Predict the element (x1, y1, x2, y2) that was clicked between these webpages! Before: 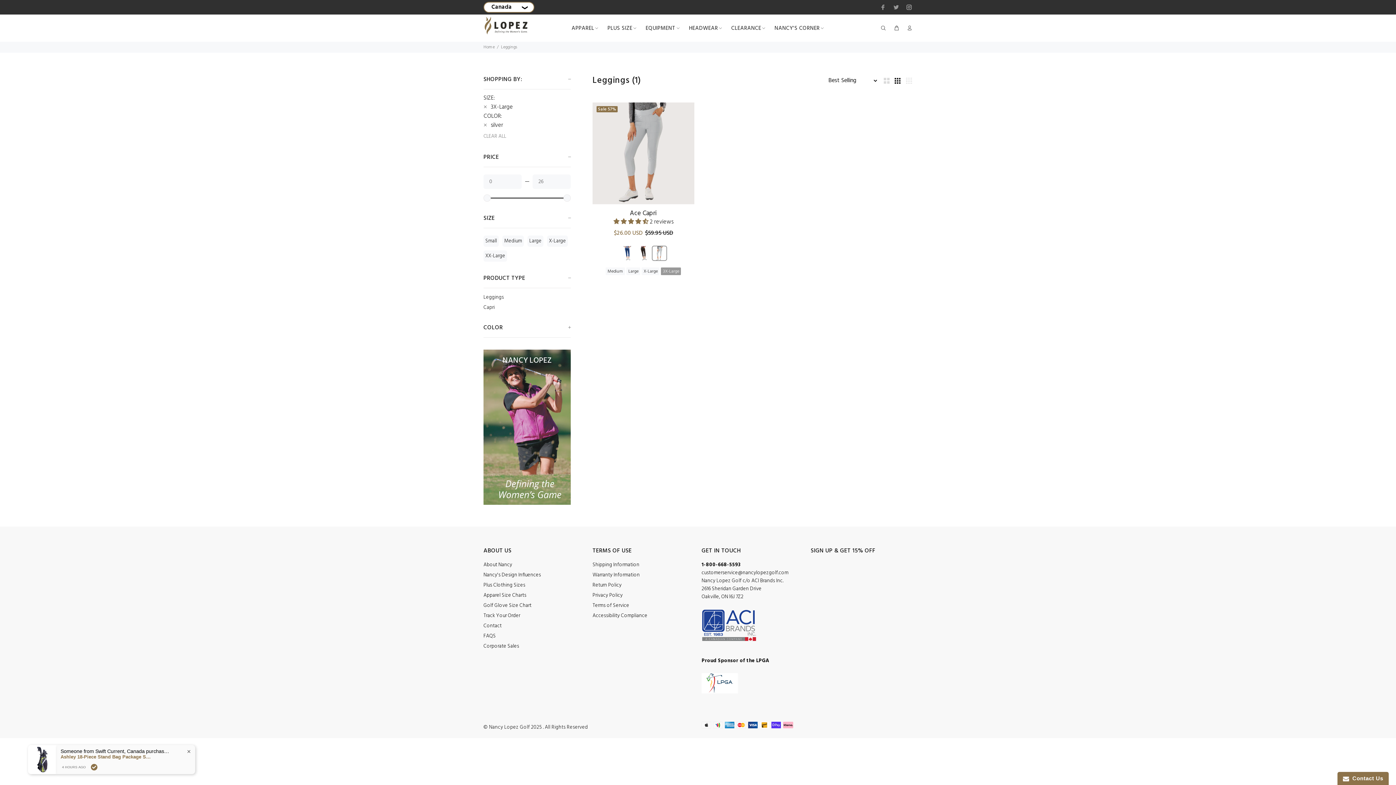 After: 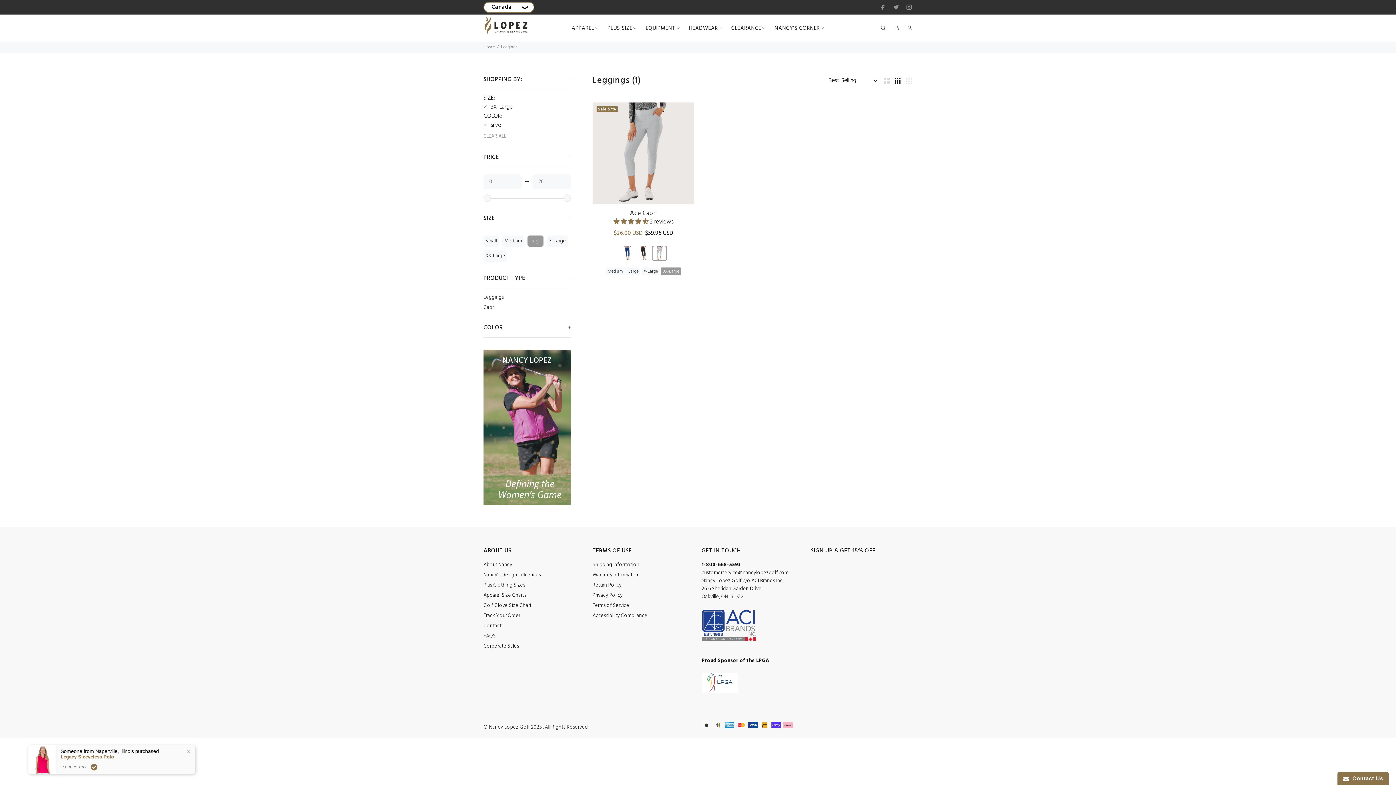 Action: bbox: (527, 235, 543, 246) label: Large